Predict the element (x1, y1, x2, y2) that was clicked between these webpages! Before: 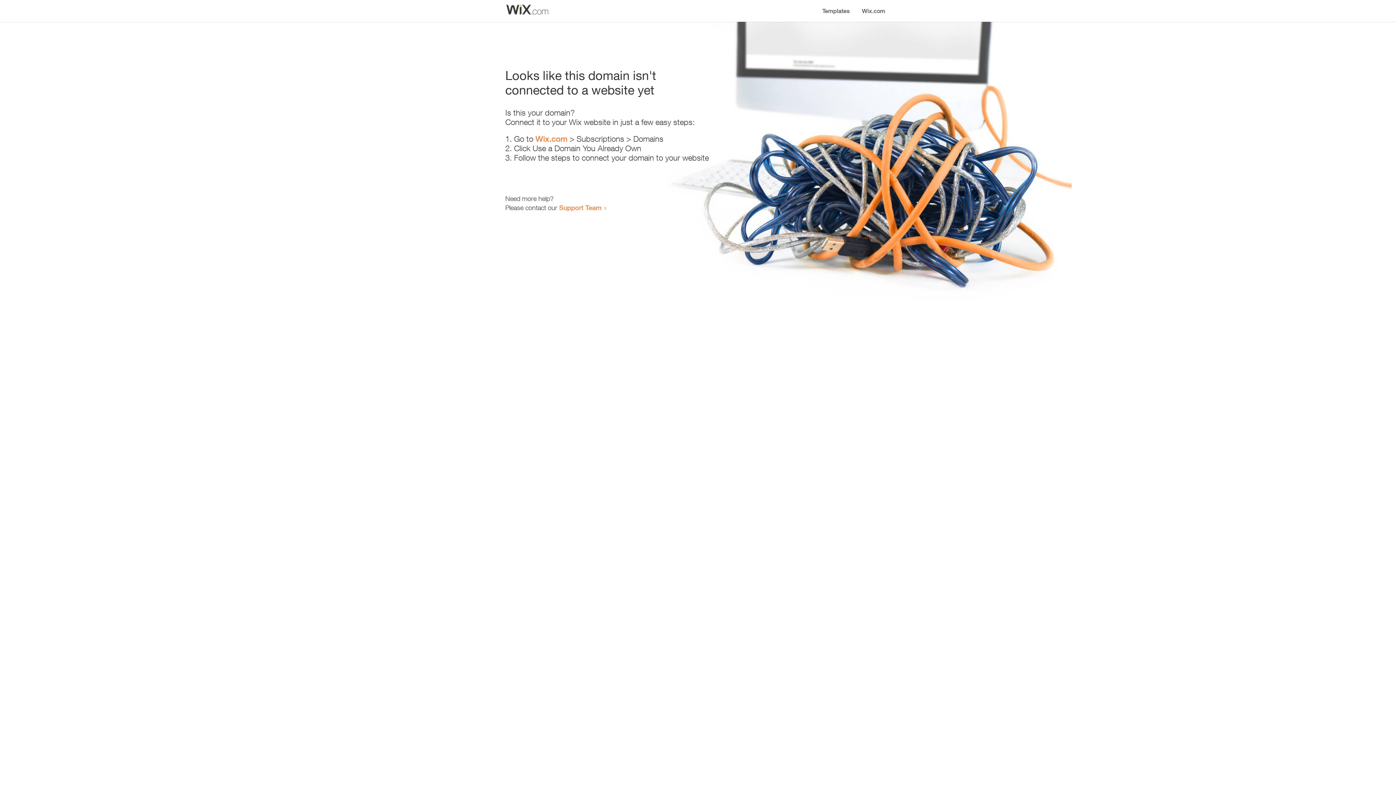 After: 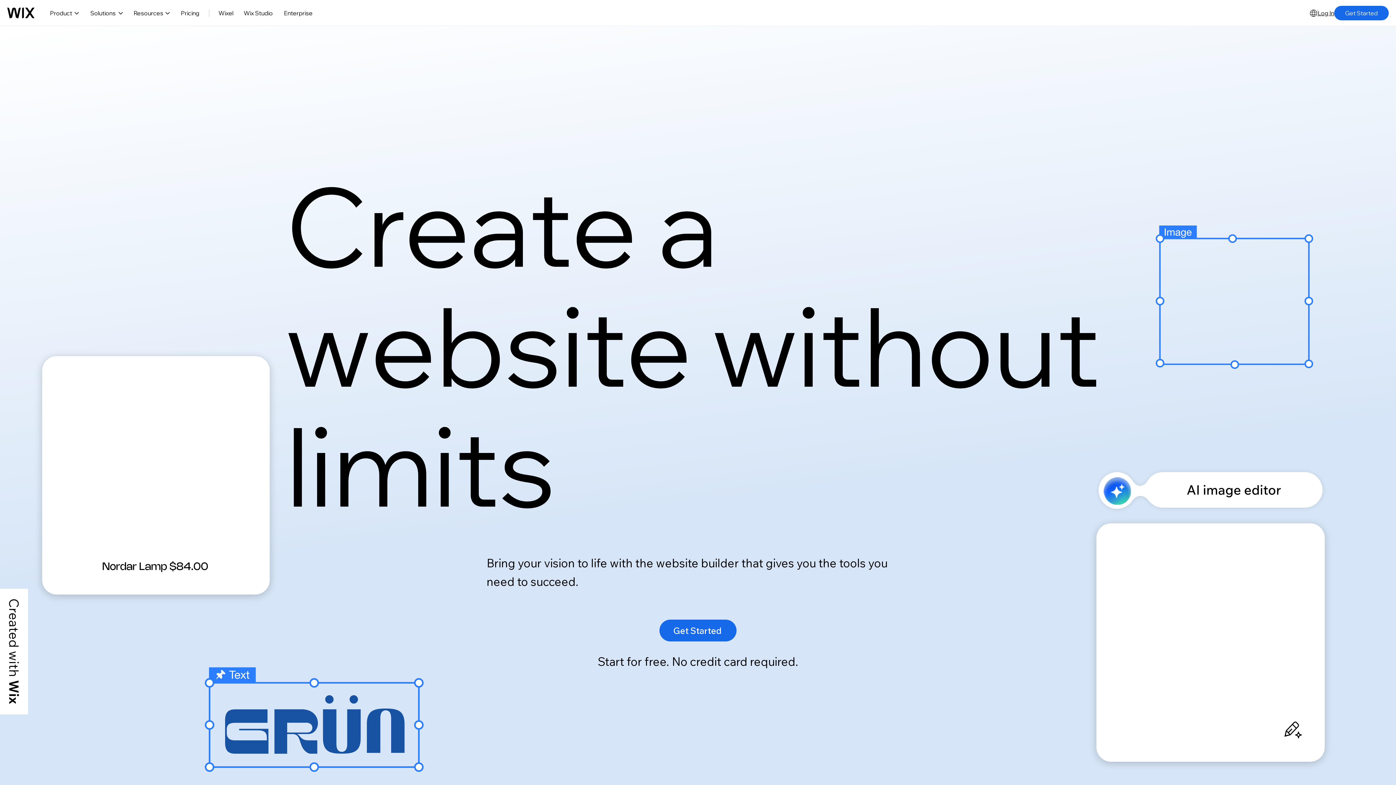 Action: bbox: (856, 0, 890, 14) label: Wix.com